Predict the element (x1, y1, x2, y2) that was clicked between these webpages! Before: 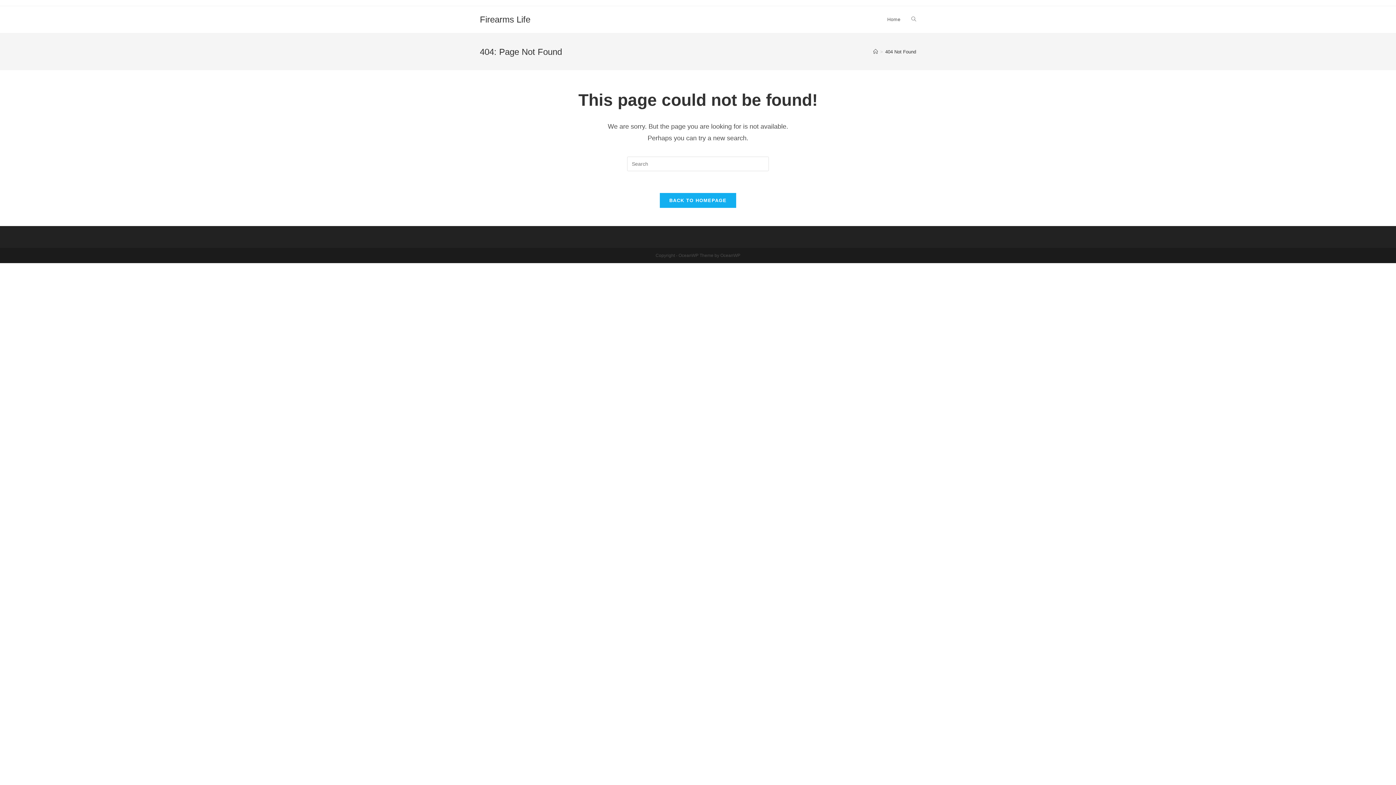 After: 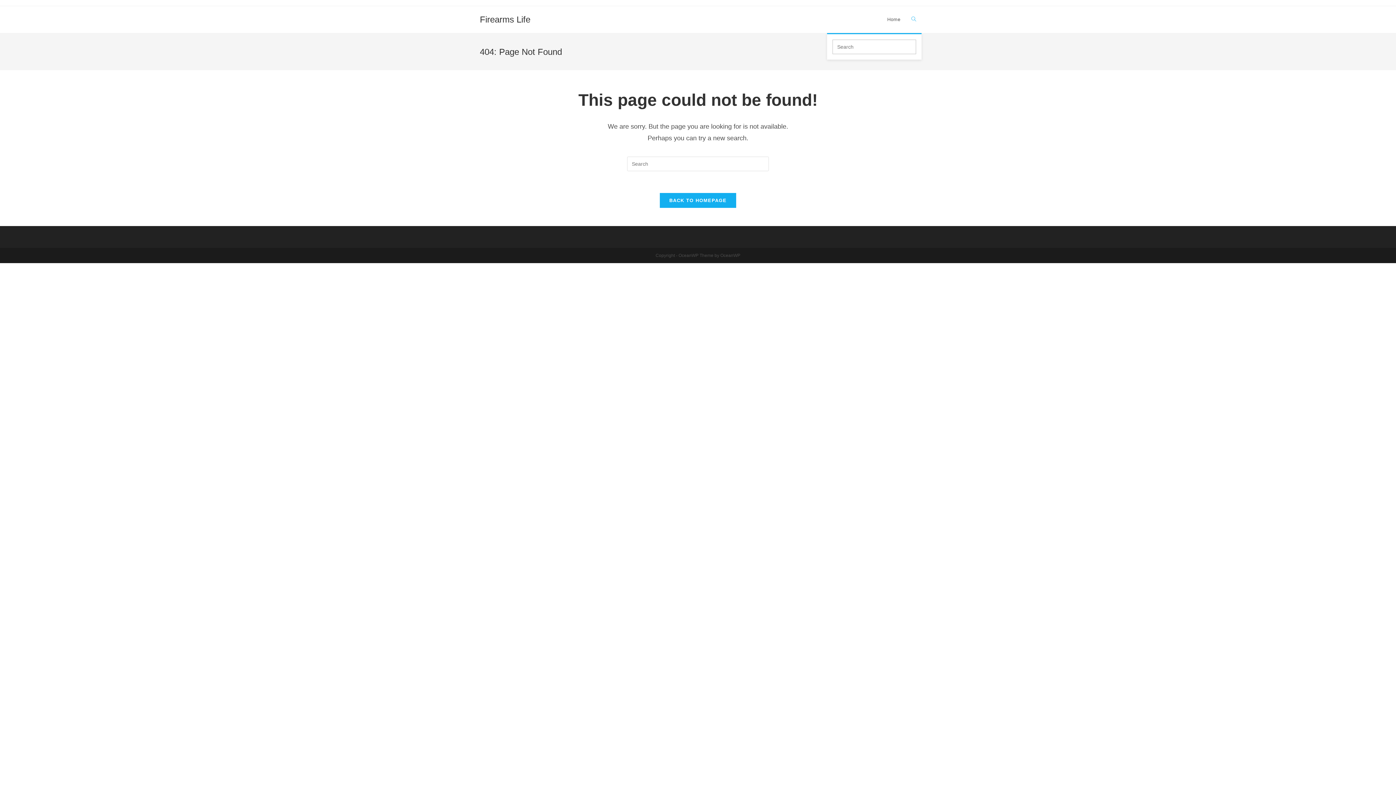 Action: bbox: (906, 6, 921, 33) label: Search website